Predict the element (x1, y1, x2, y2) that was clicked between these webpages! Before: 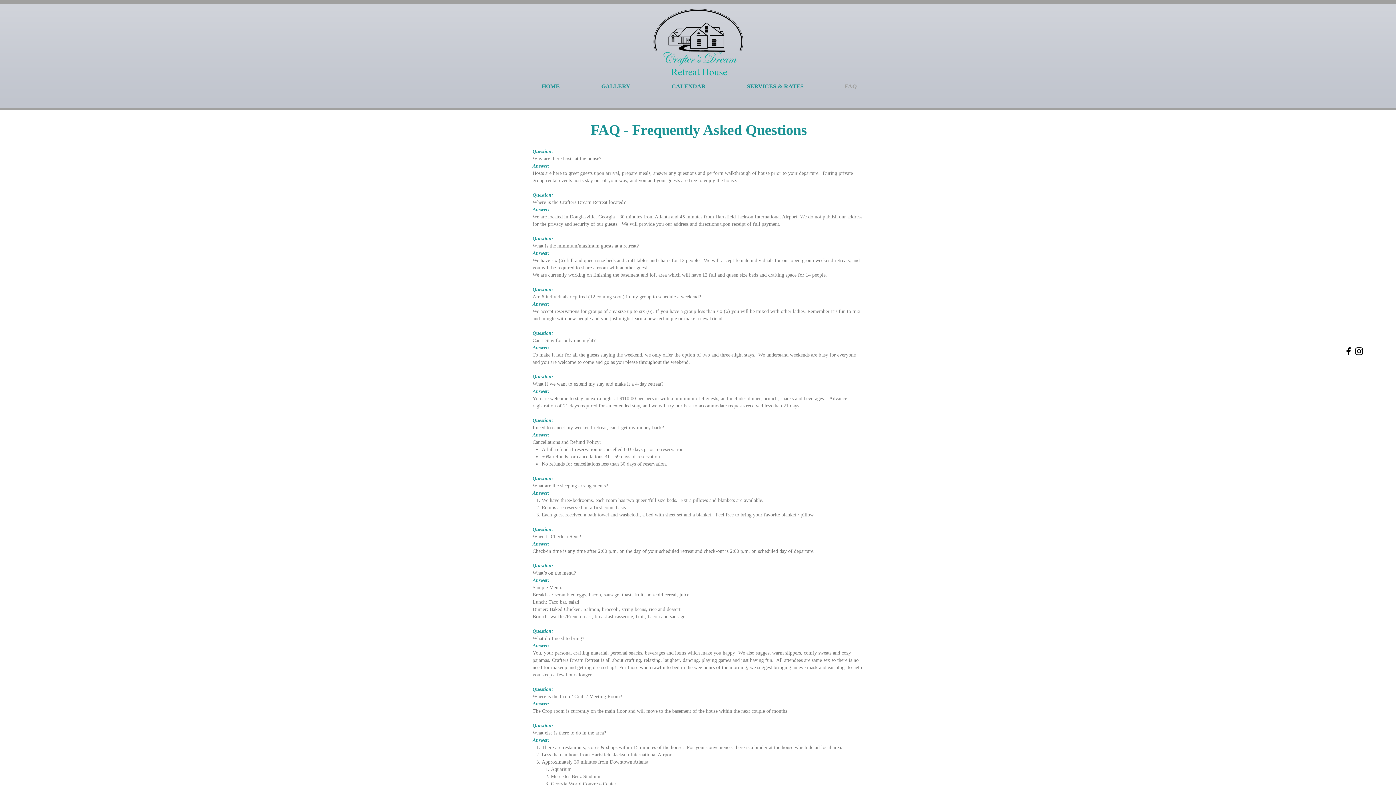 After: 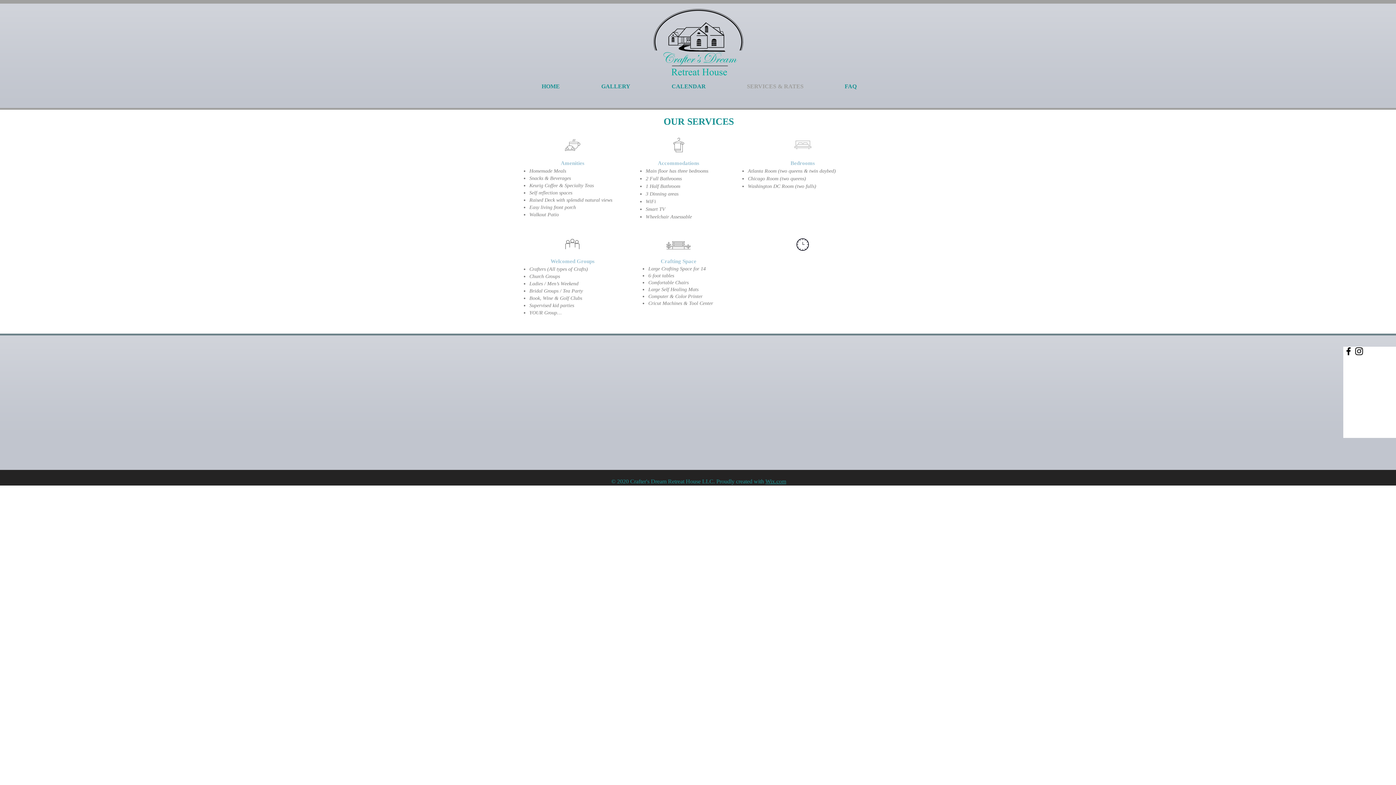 Action: label: SERVICES & RATES bbox: (726, 80, 824, 92)